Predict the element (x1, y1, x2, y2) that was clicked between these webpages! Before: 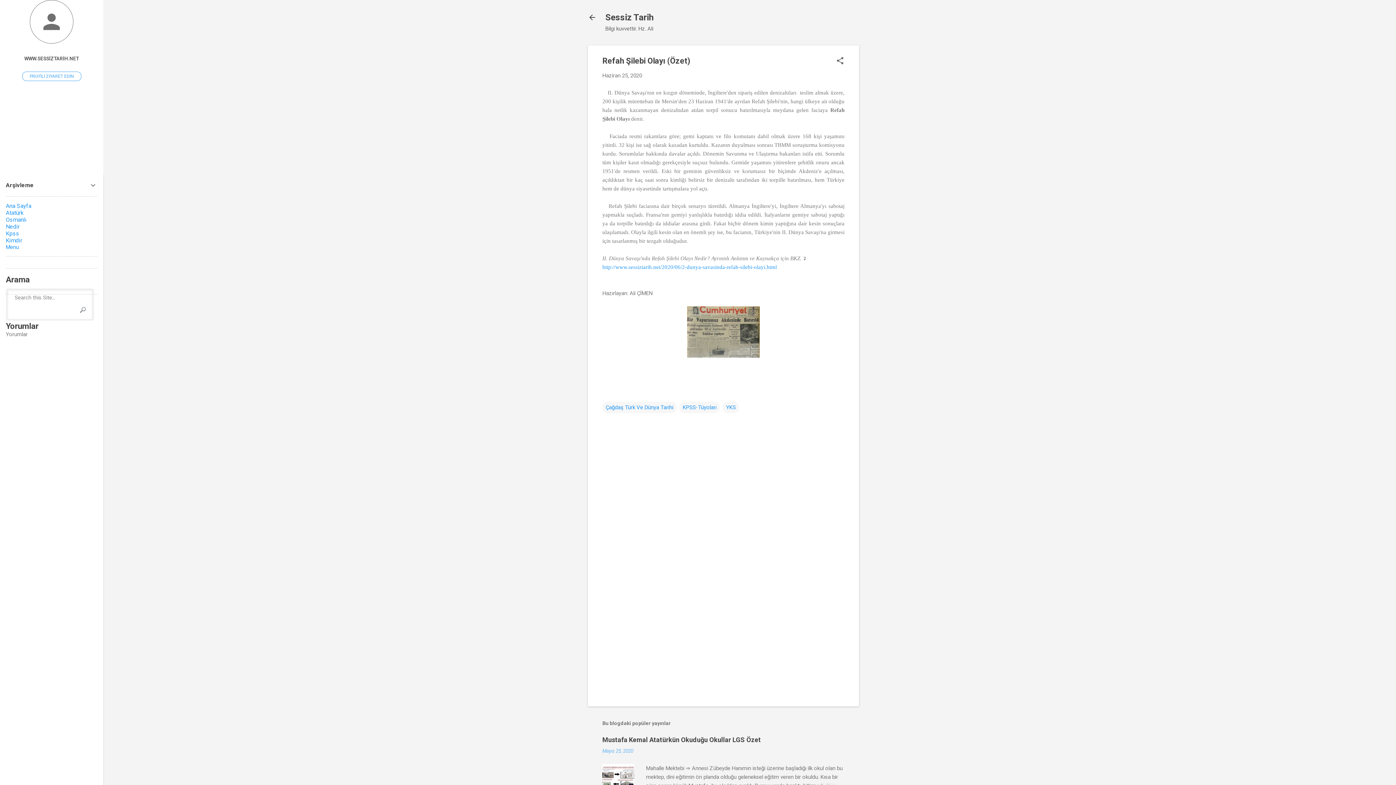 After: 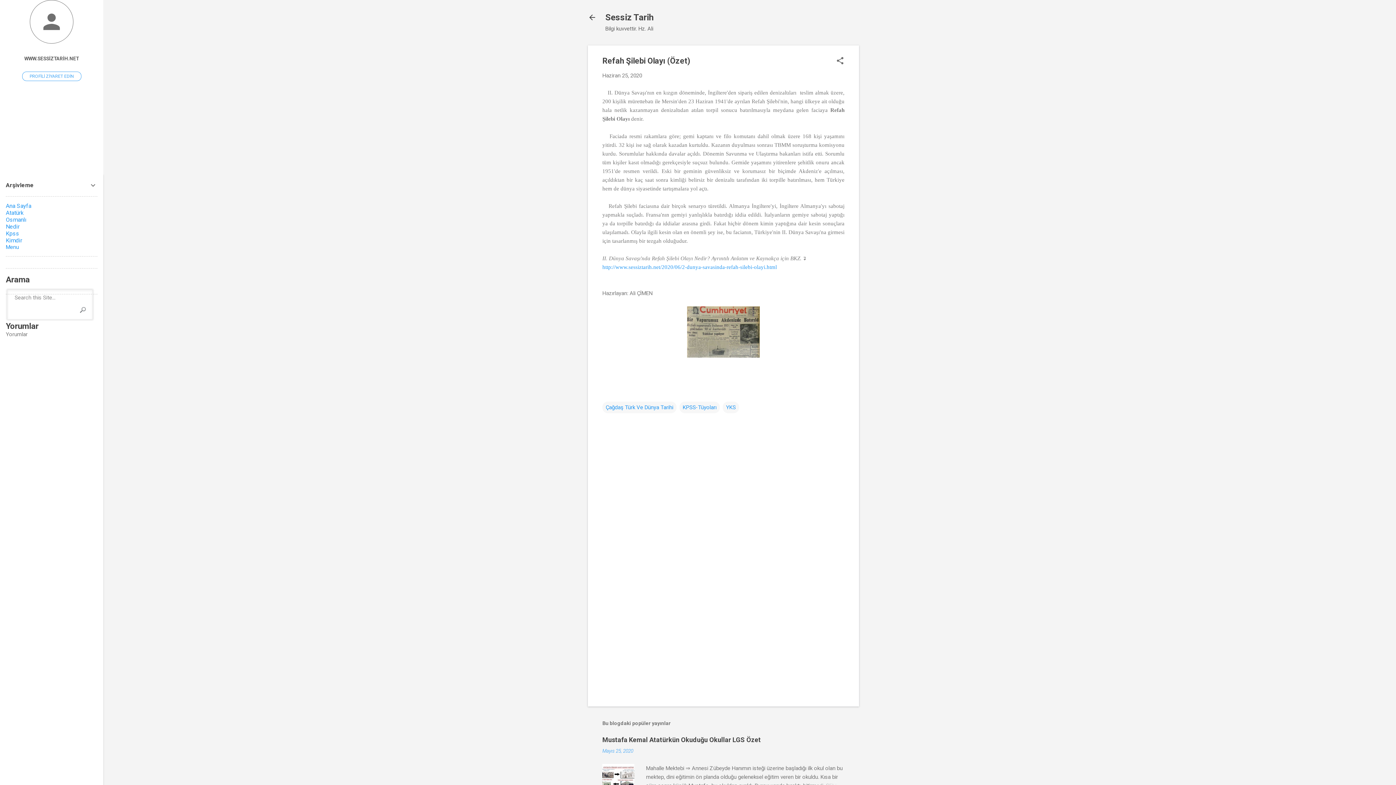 Action: bbox: (602, 72, 642, 78) label: Haziran 25, 2020